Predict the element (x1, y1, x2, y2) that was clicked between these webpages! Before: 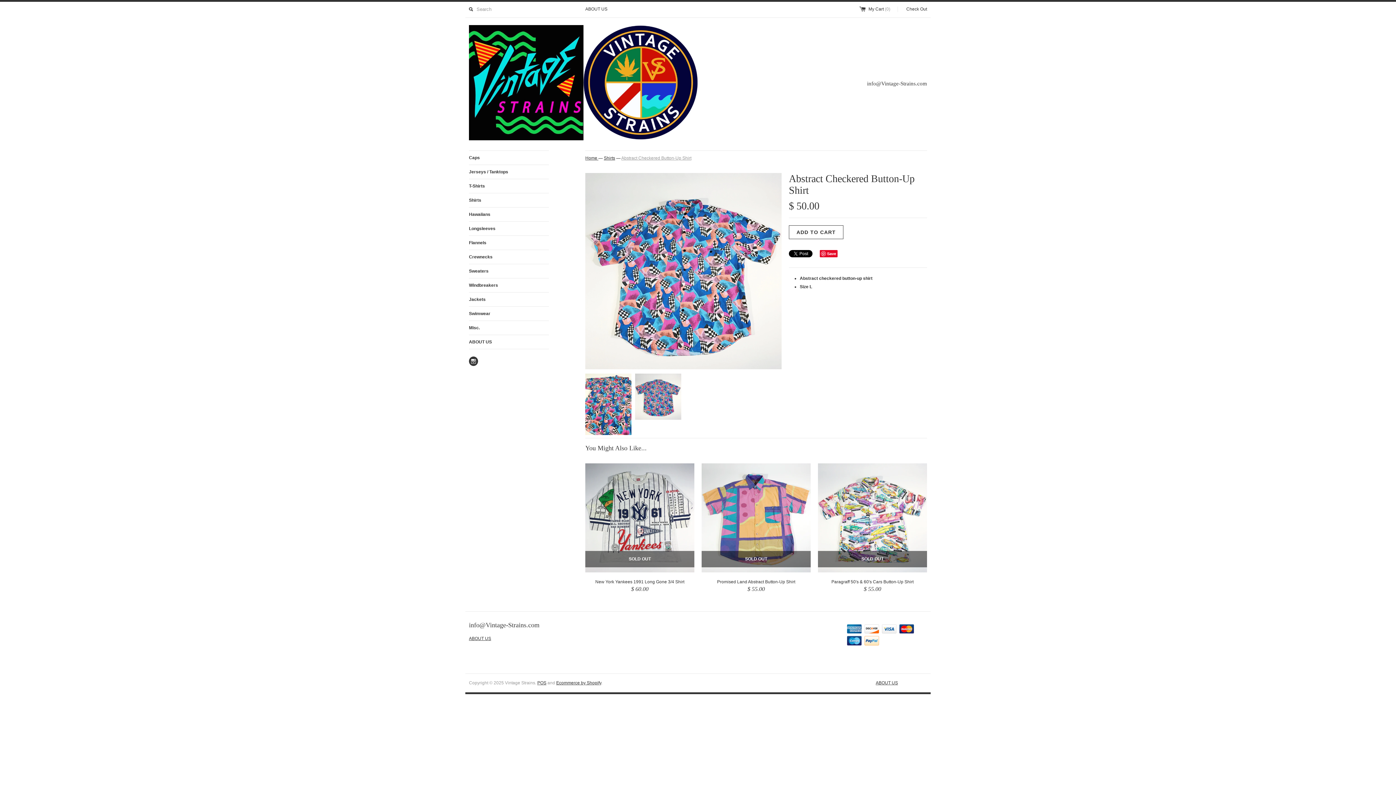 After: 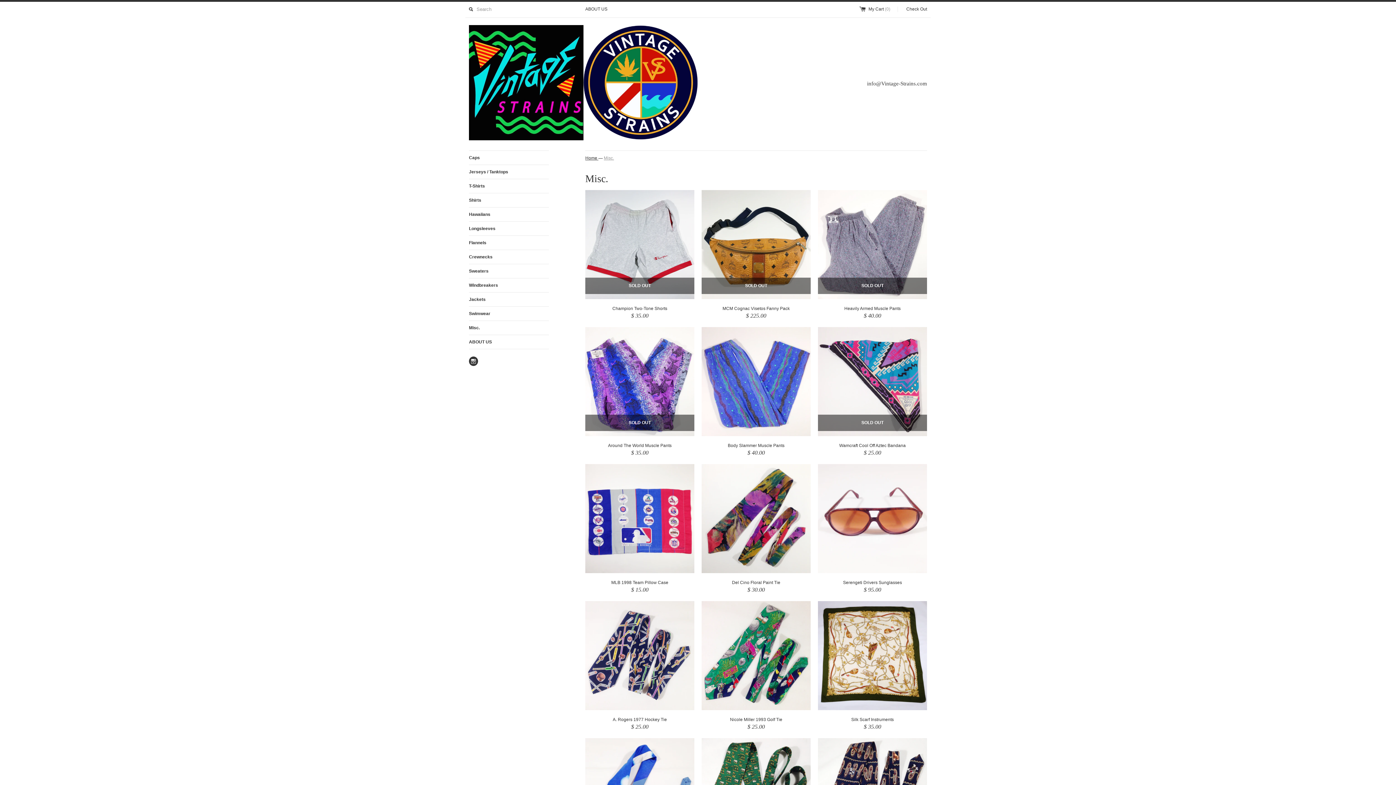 Action: bbox: (469, 321, 549, 334) label: Misc.